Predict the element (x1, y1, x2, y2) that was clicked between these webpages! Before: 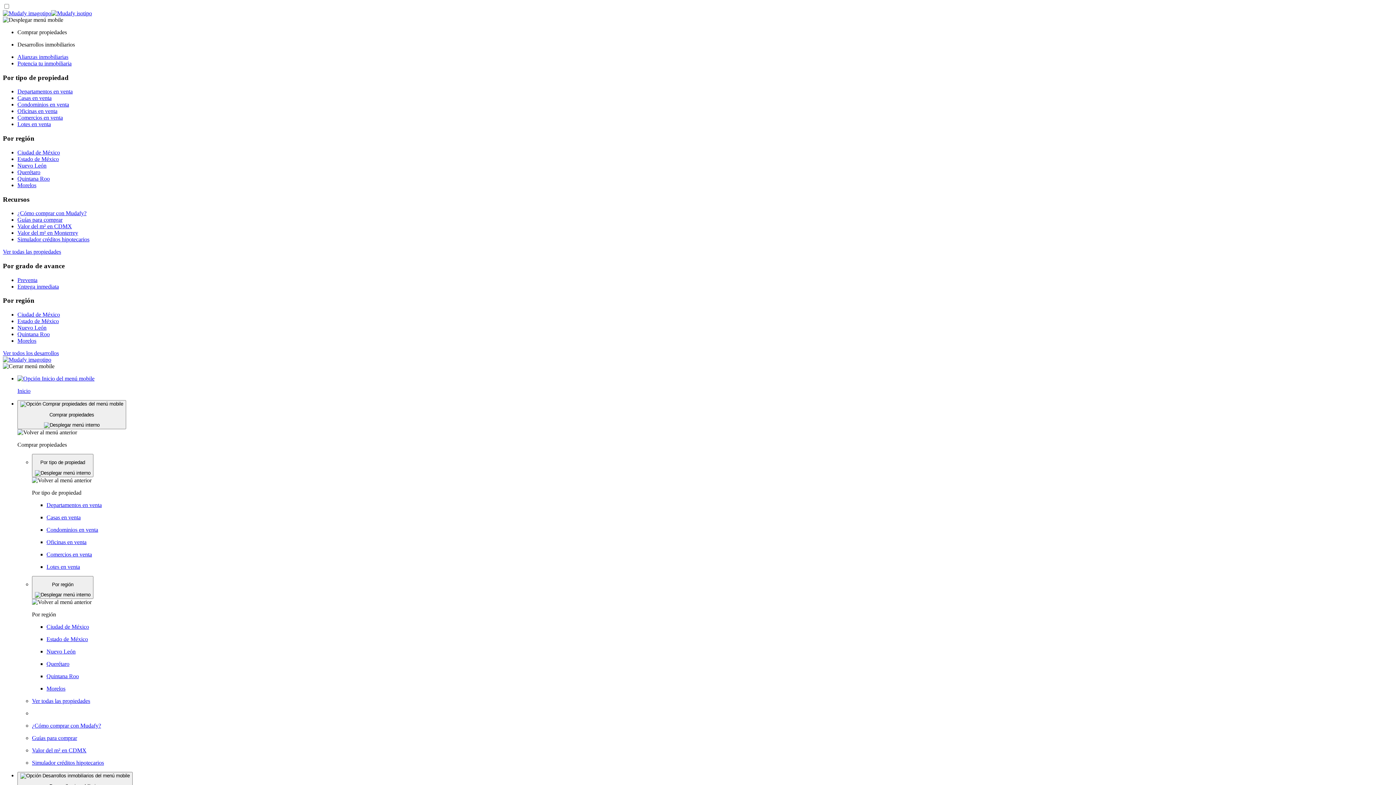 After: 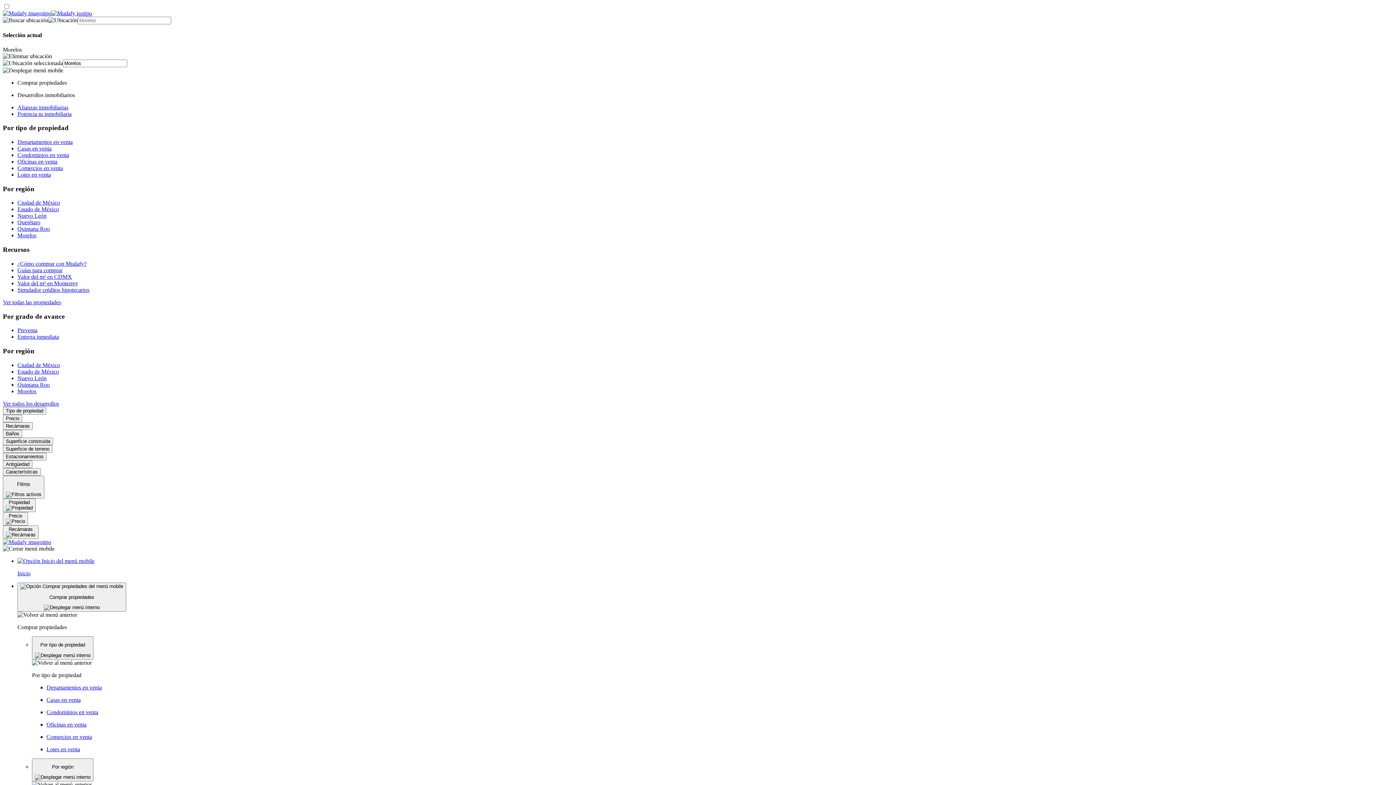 Action: label: Morelos bbox: (46, 685, 1393, 692)